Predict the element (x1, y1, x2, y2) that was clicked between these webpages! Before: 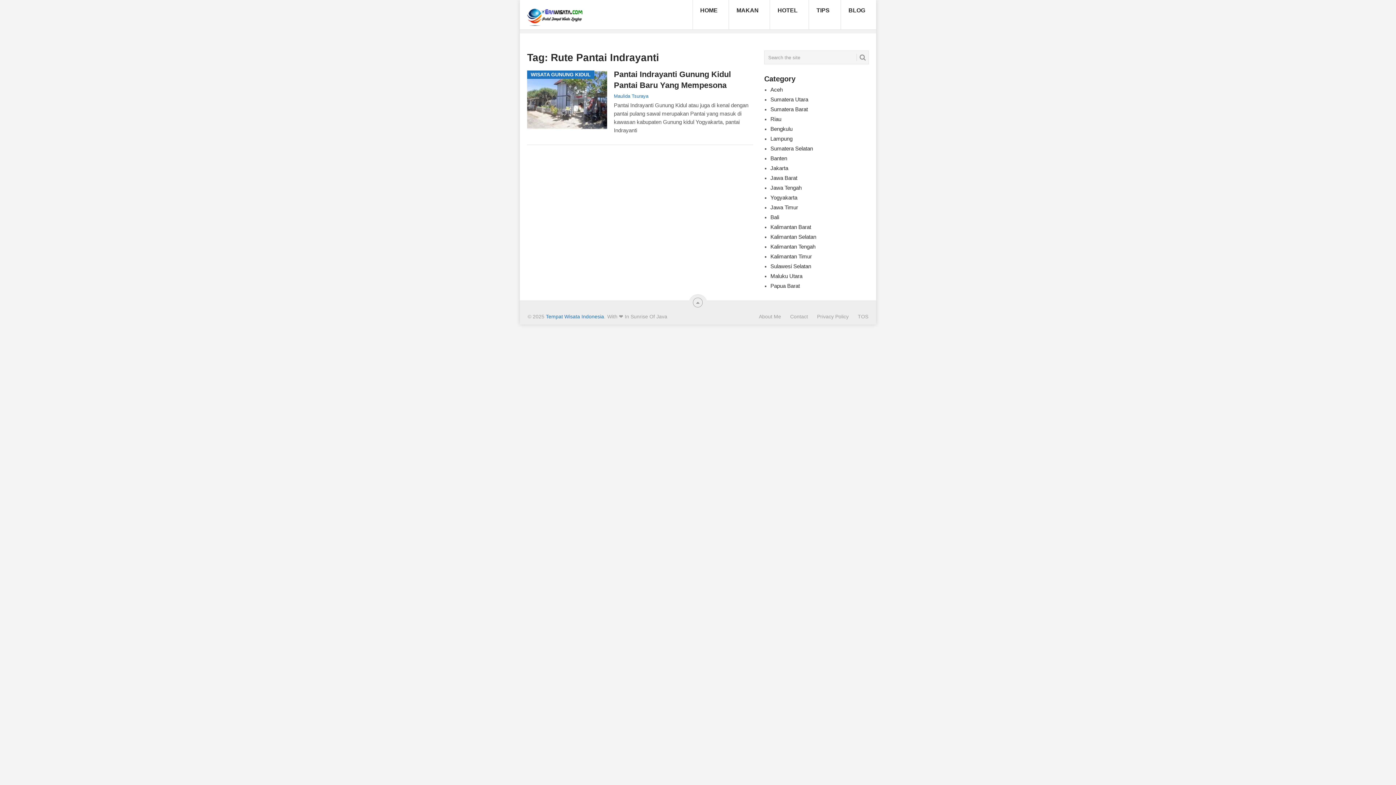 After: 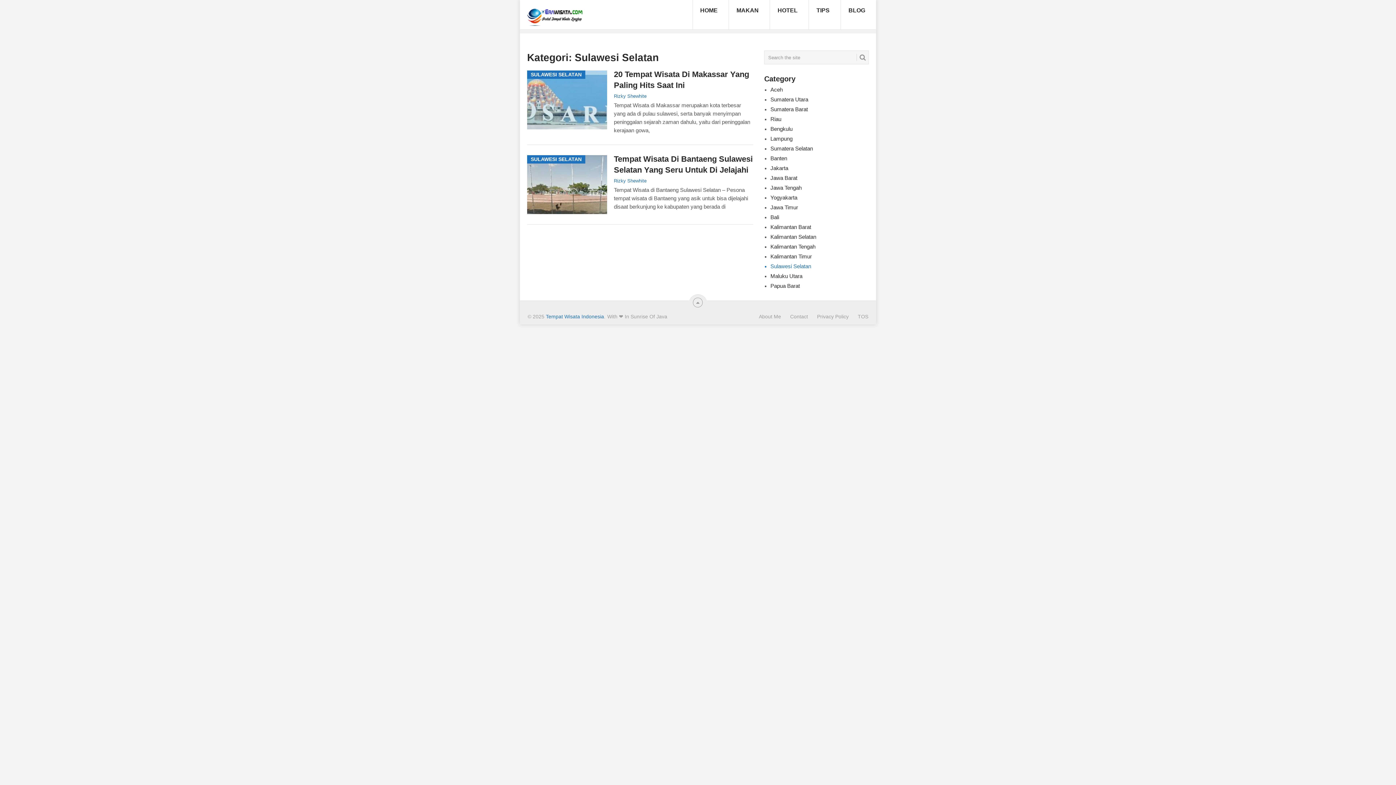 Action: label: Sulawesi Selatan bbox: (770, 263, 811, 269)